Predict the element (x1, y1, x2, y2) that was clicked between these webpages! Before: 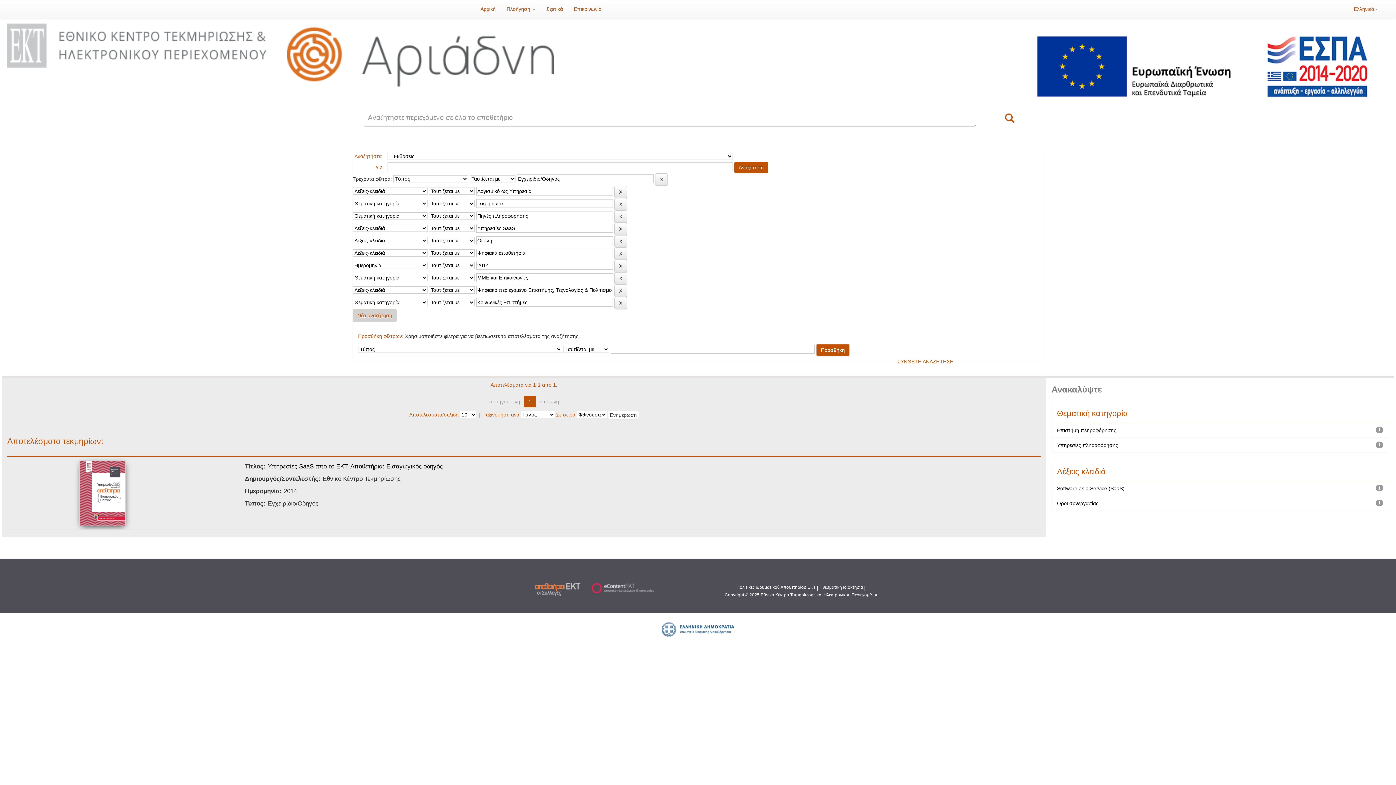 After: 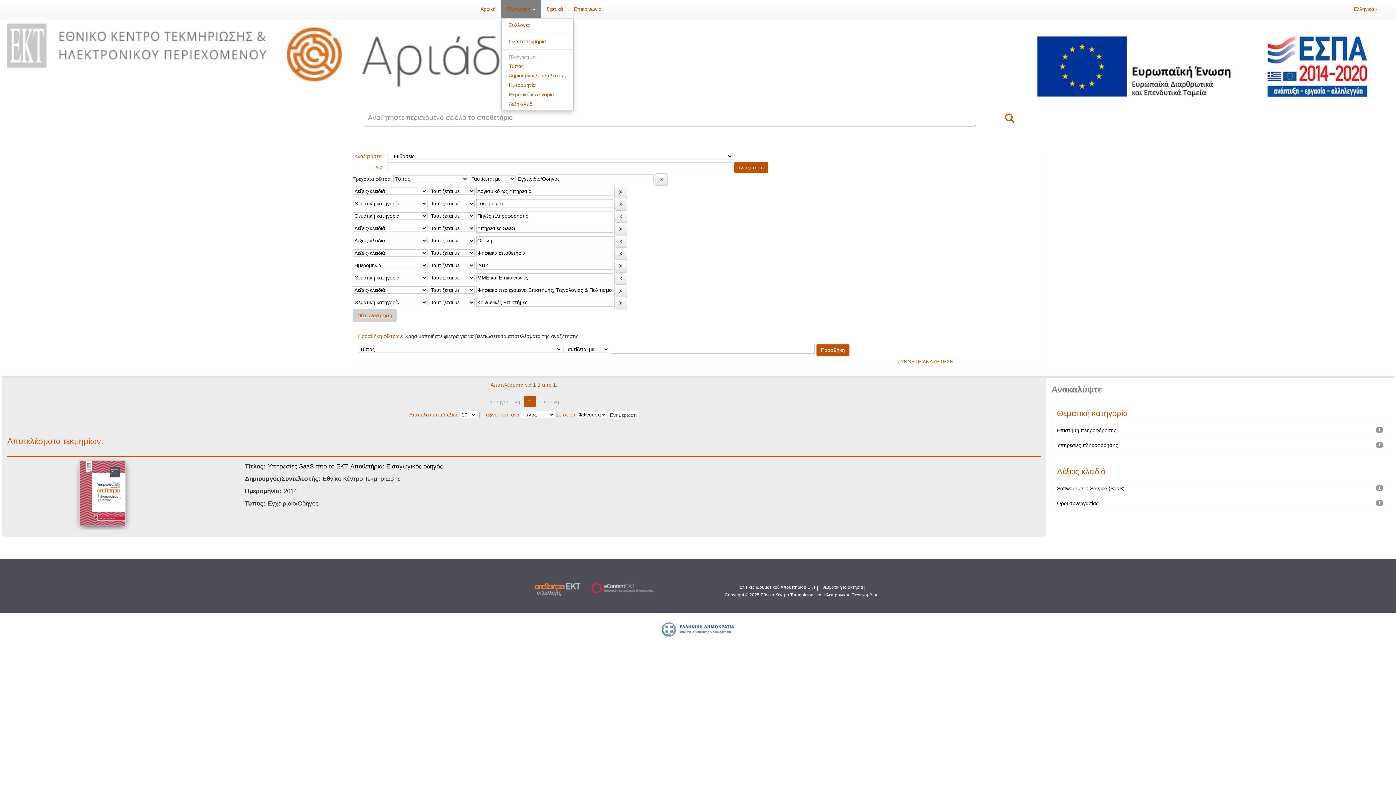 Action: label: Πλοήγηση  bbox: (501, 0, 540, 18)